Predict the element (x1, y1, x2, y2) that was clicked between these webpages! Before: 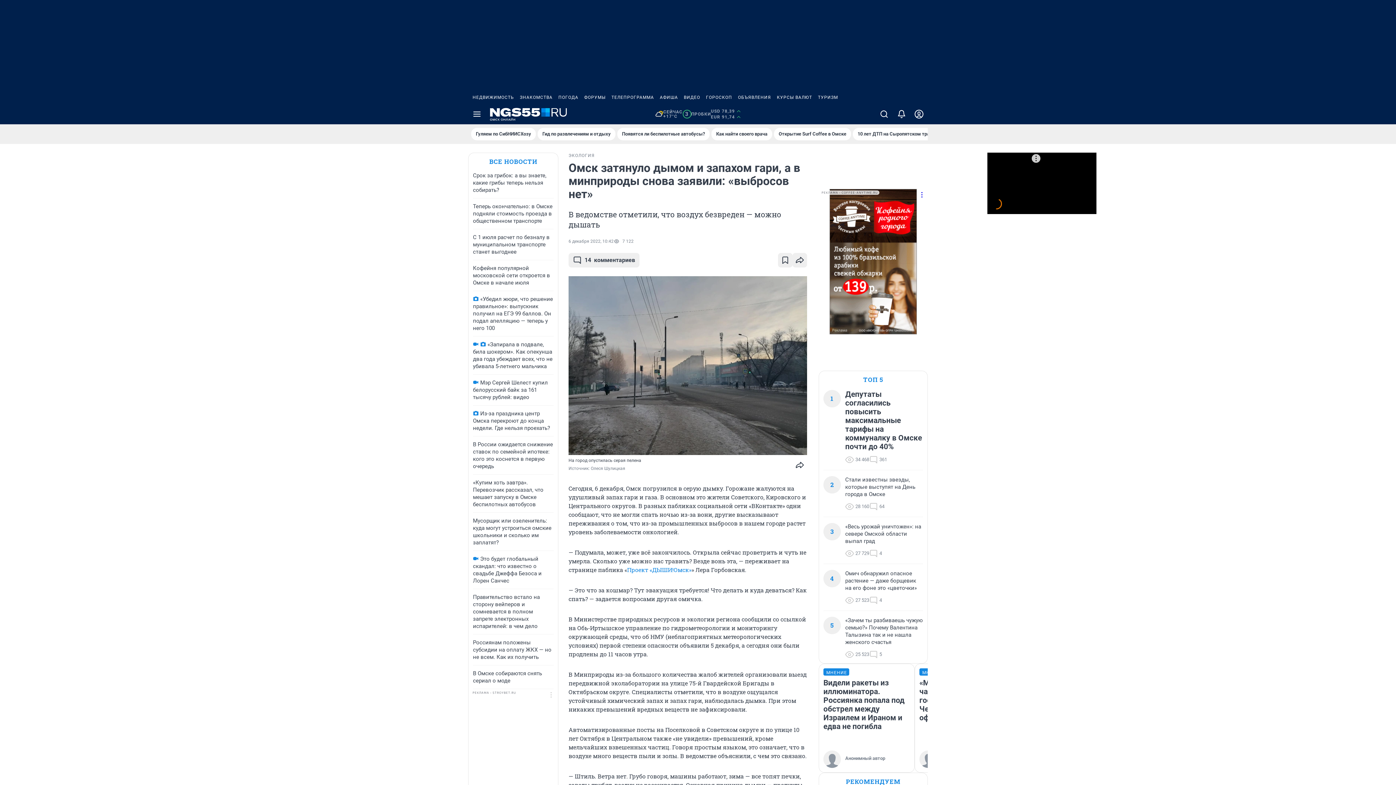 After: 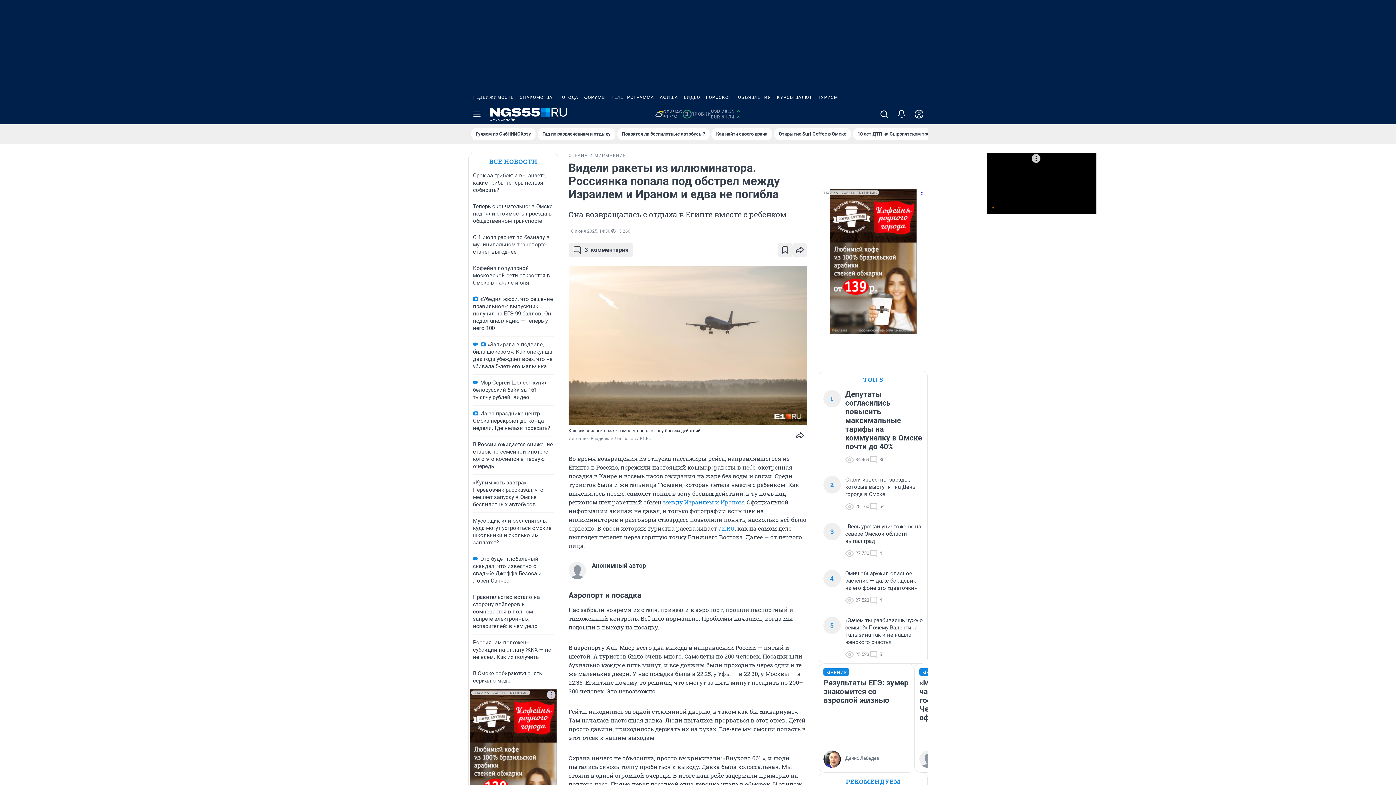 Action: bbox: (823, 750, 885, 768) label: Анонимный автор